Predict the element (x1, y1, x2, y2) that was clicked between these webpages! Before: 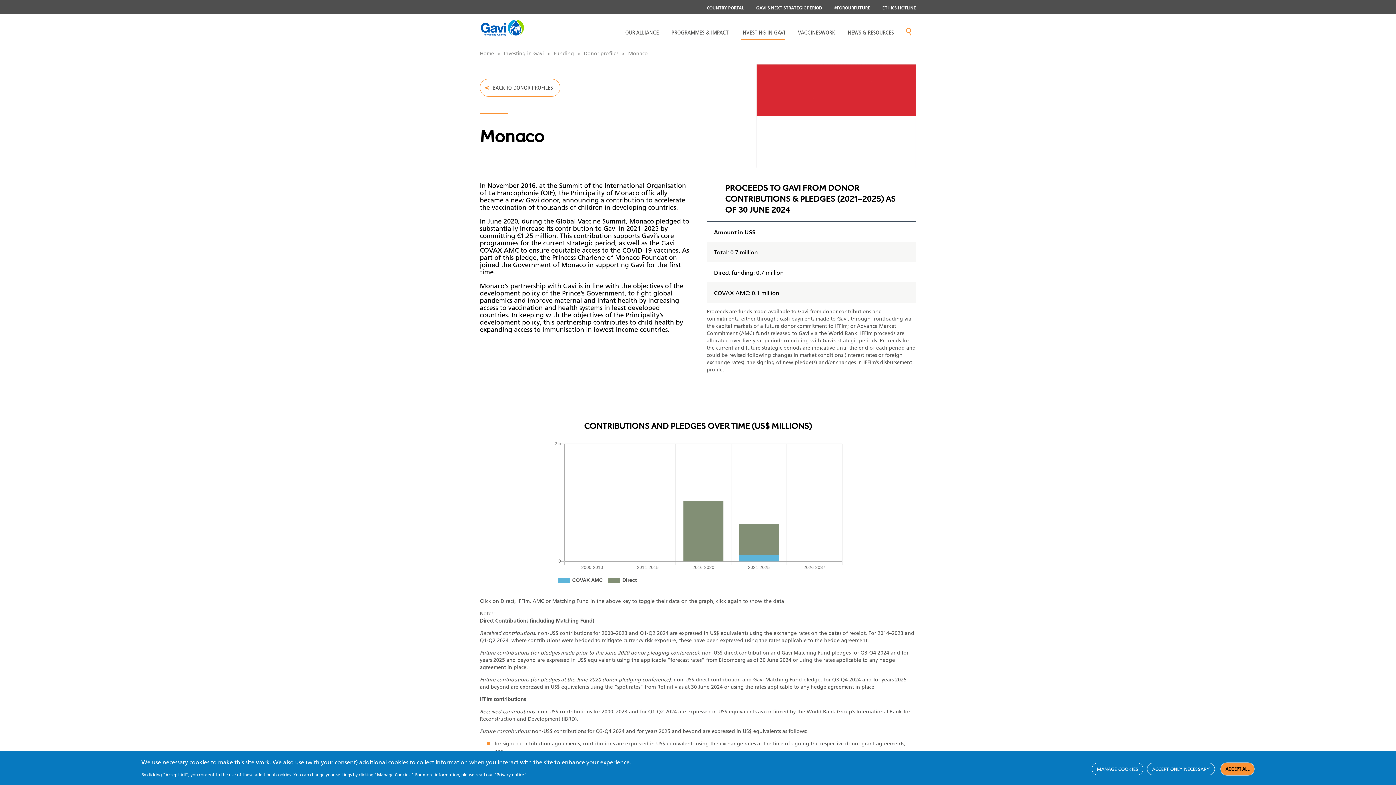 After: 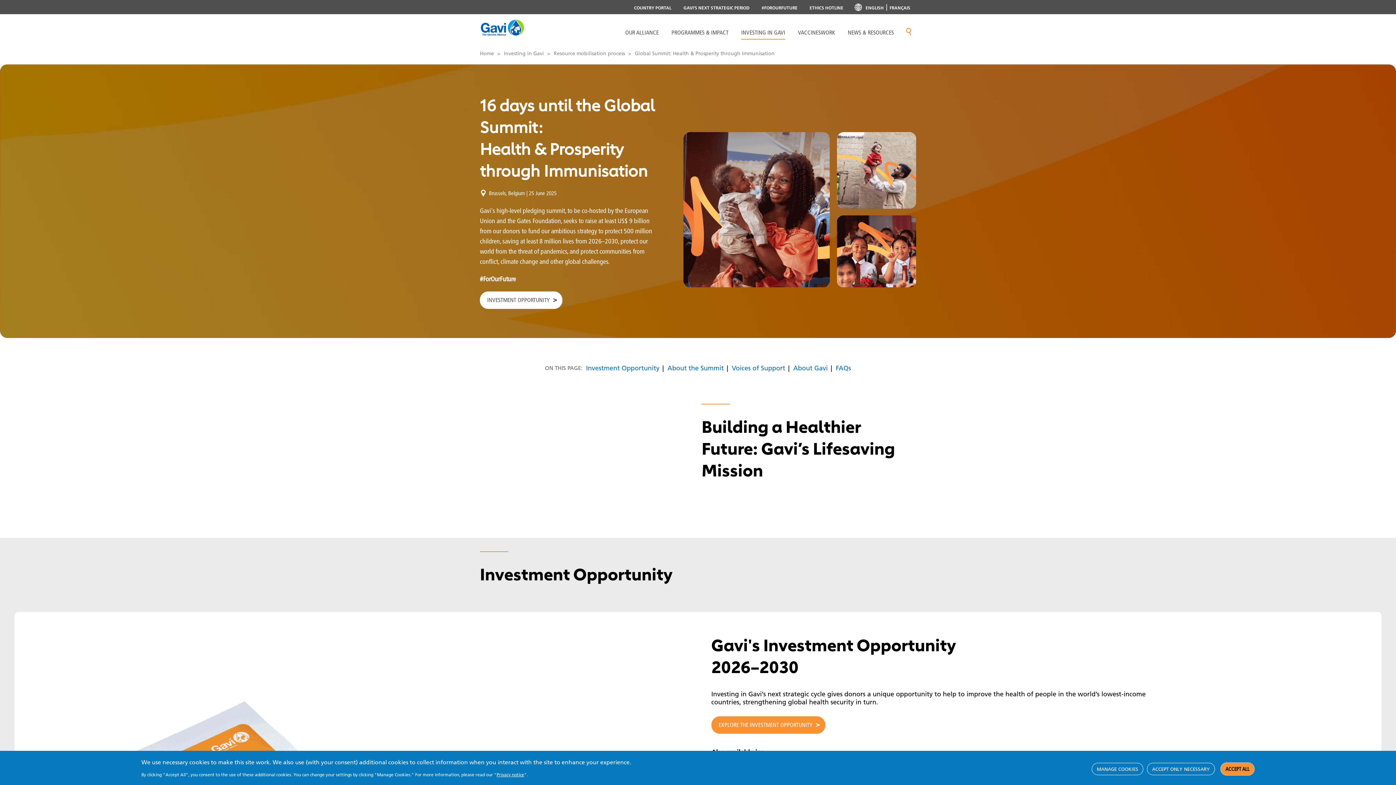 Action: bbox: (834, 5, 870, 10) label: #FOROURFUTURE